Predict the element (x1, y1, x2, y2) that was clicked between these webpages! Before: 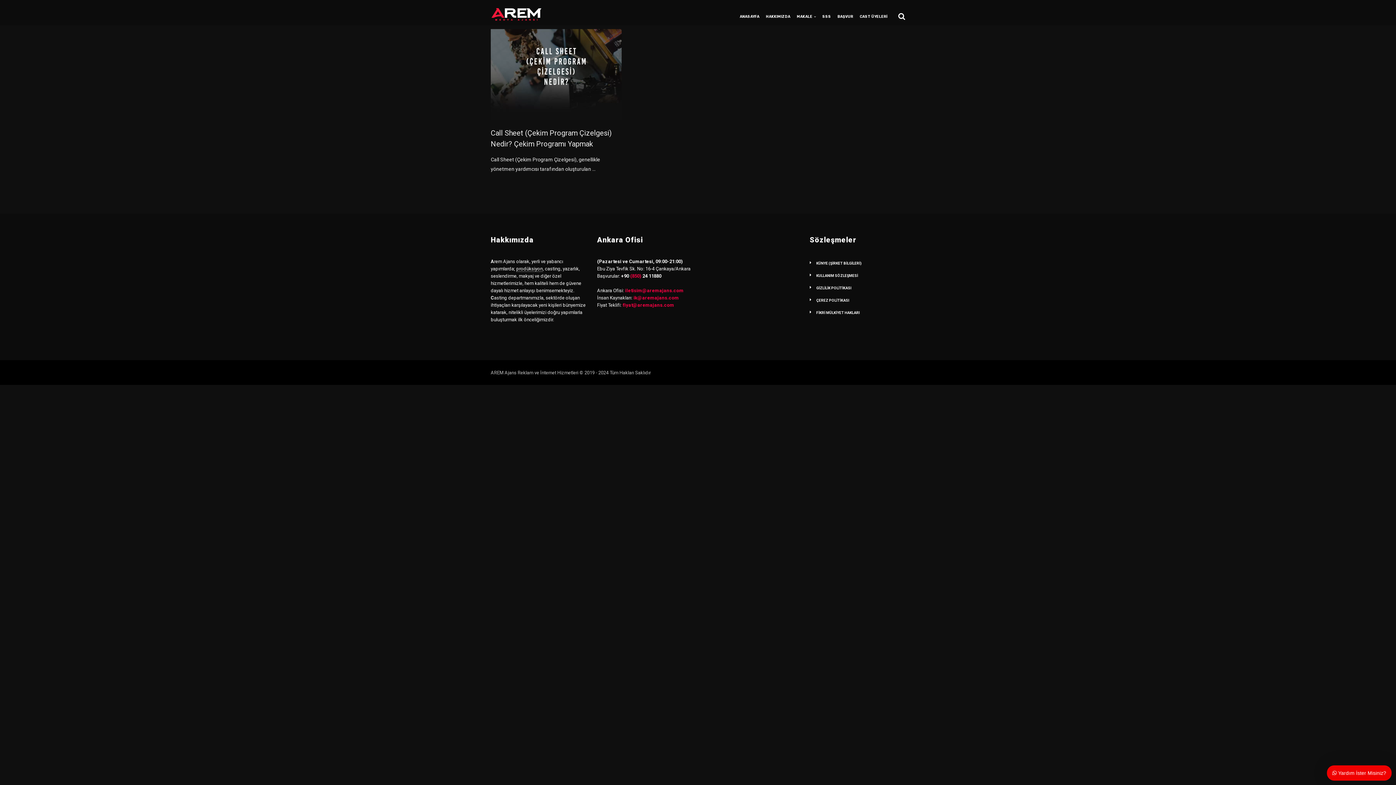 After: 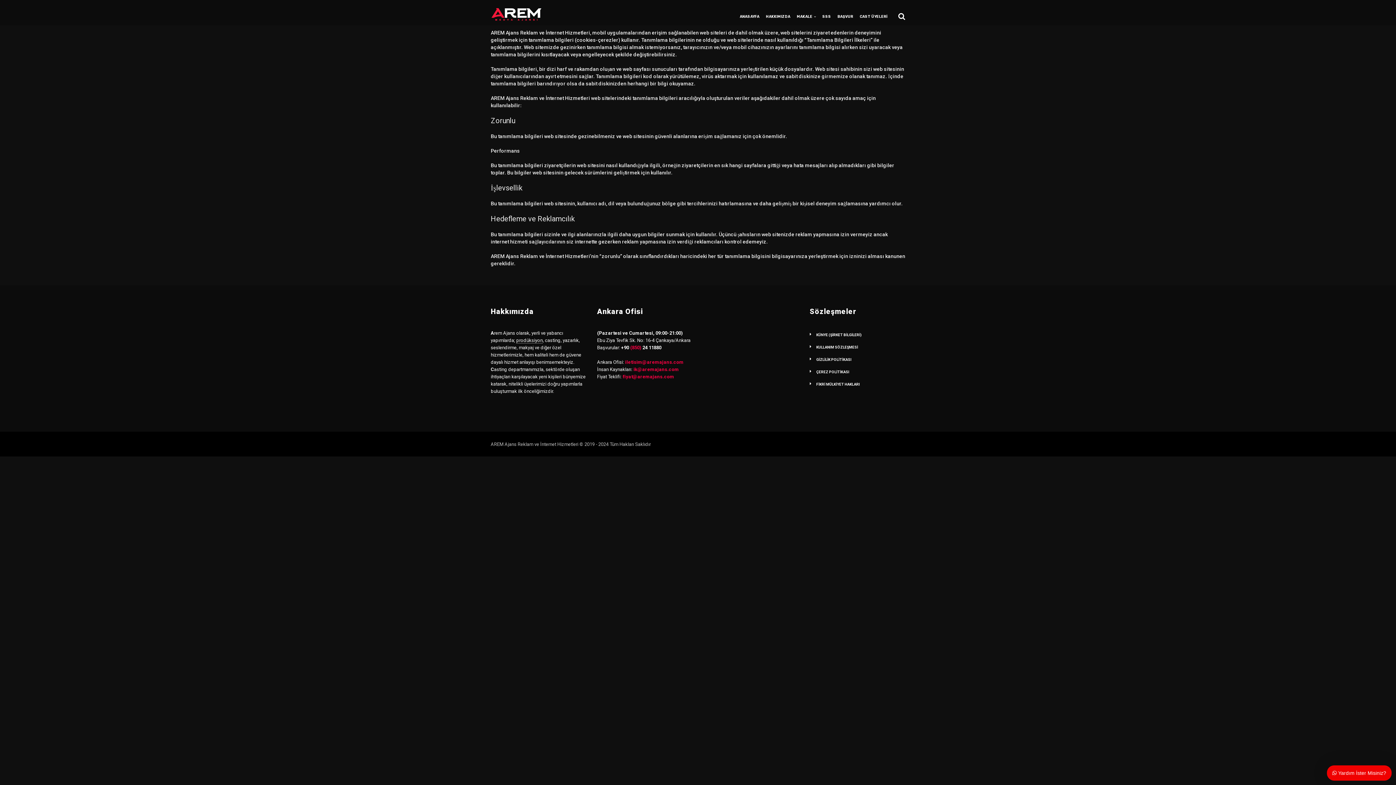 Action: label: ÇEREZ POLİTİKASI bbox: (816, 298, 849, 302)